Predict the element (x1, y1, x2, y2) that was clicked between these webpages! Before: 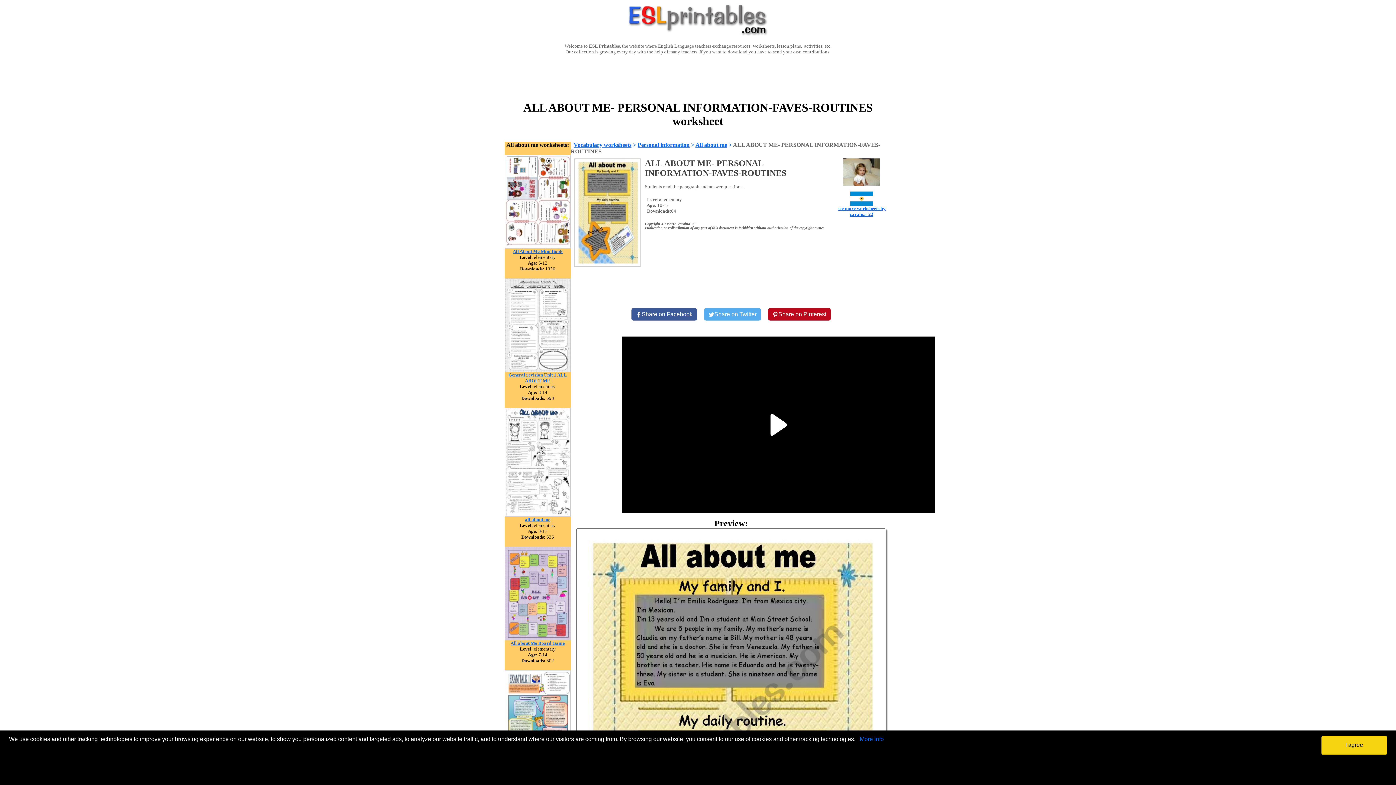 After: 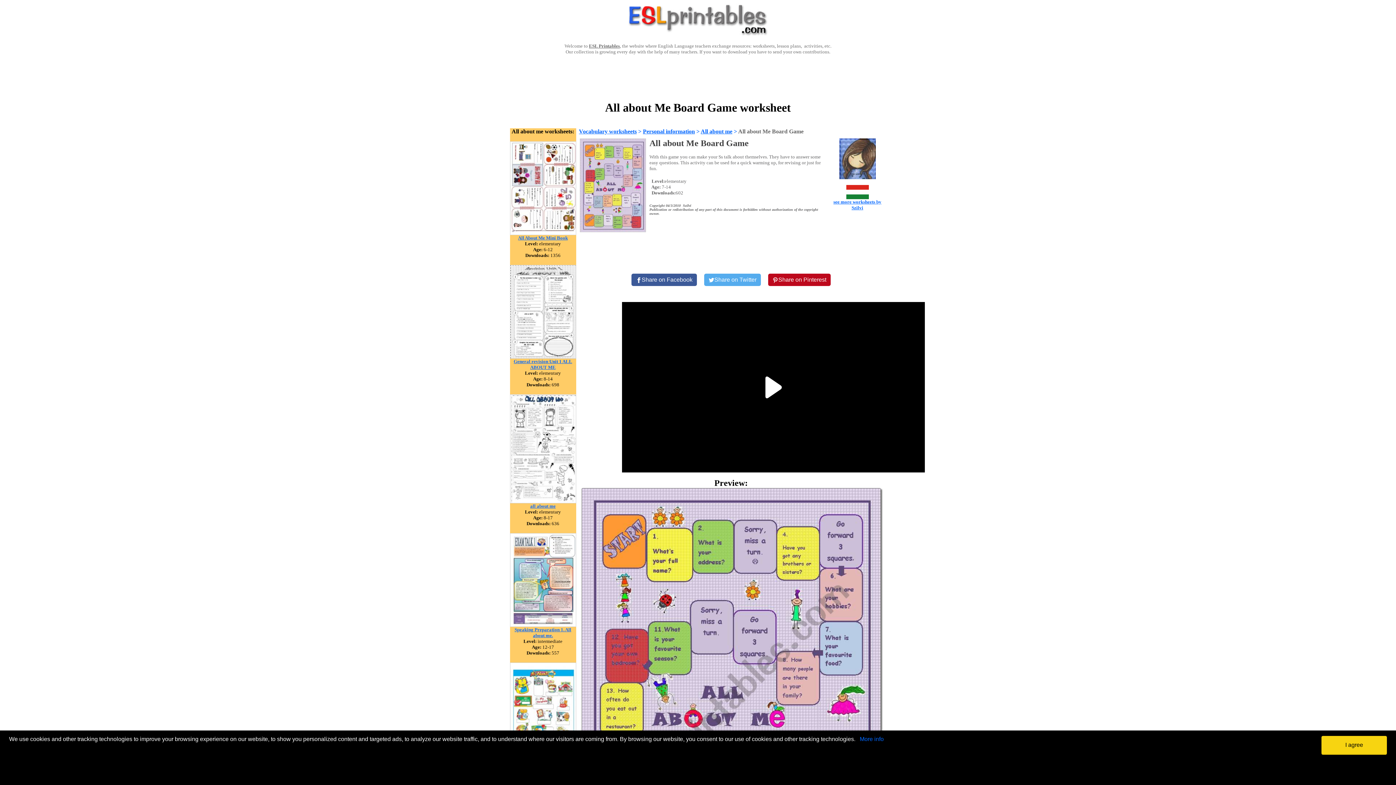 Action: label: All about Me Board Game bbox: (510, 640, 564, 646)